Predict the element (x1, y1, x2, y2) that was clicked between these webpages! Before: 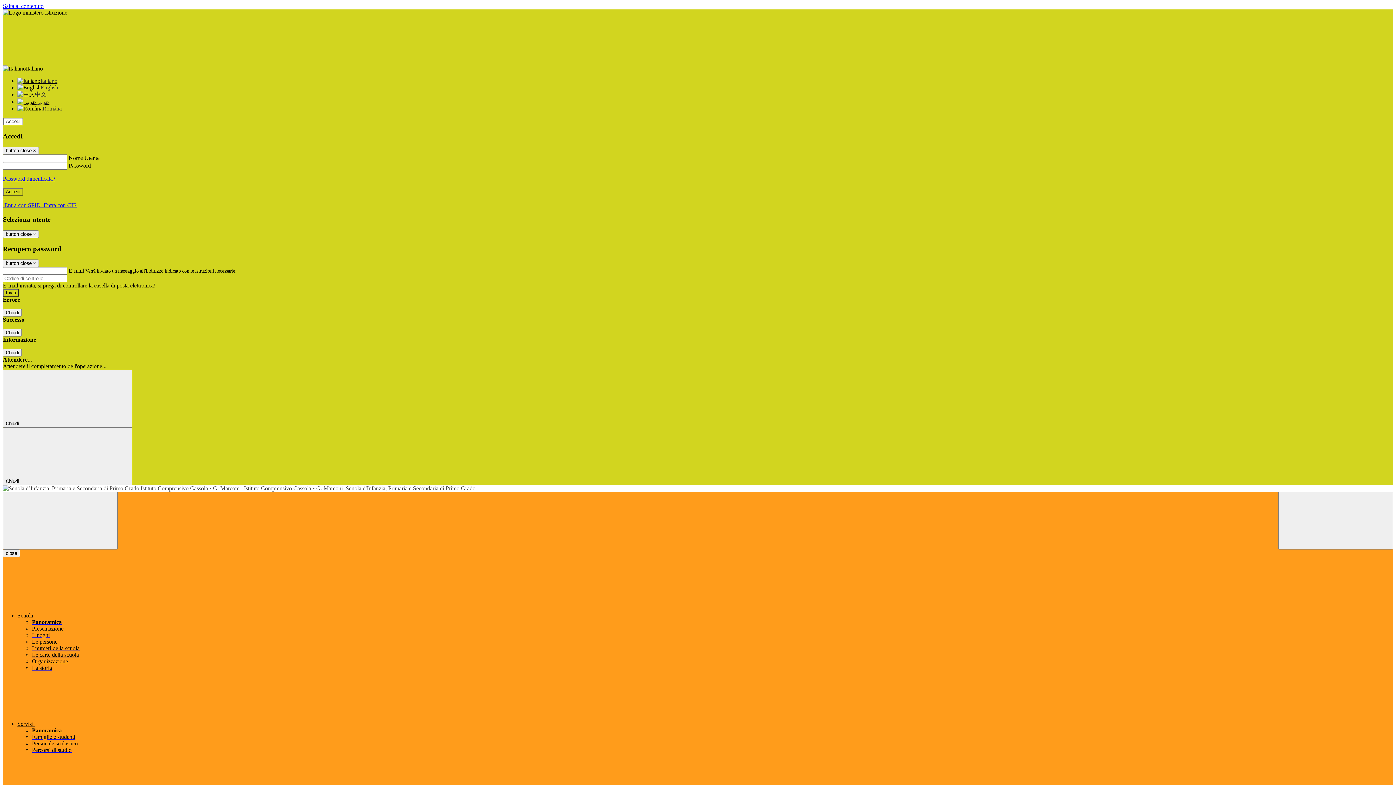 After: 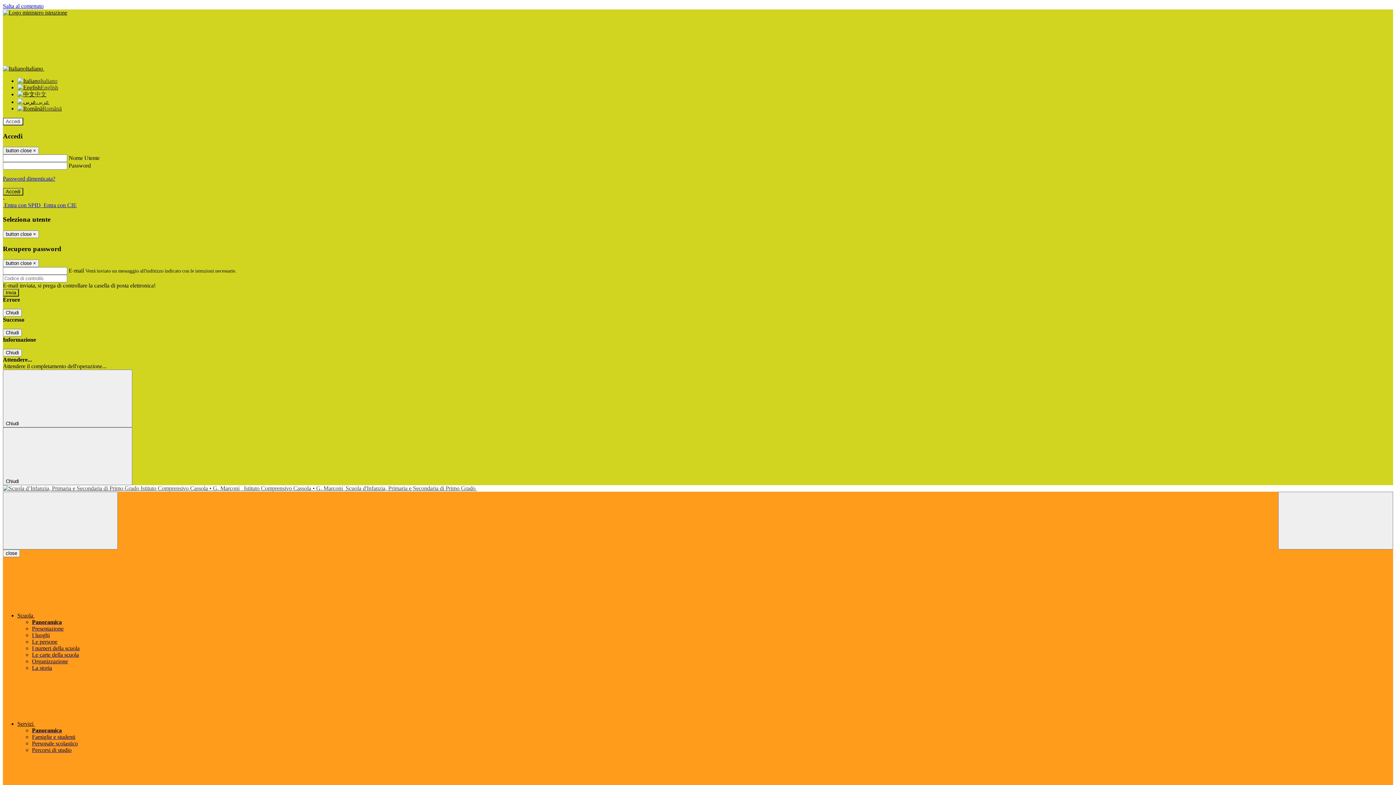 Action: bbox: (32, 625, 63, 632) label: Presentazione